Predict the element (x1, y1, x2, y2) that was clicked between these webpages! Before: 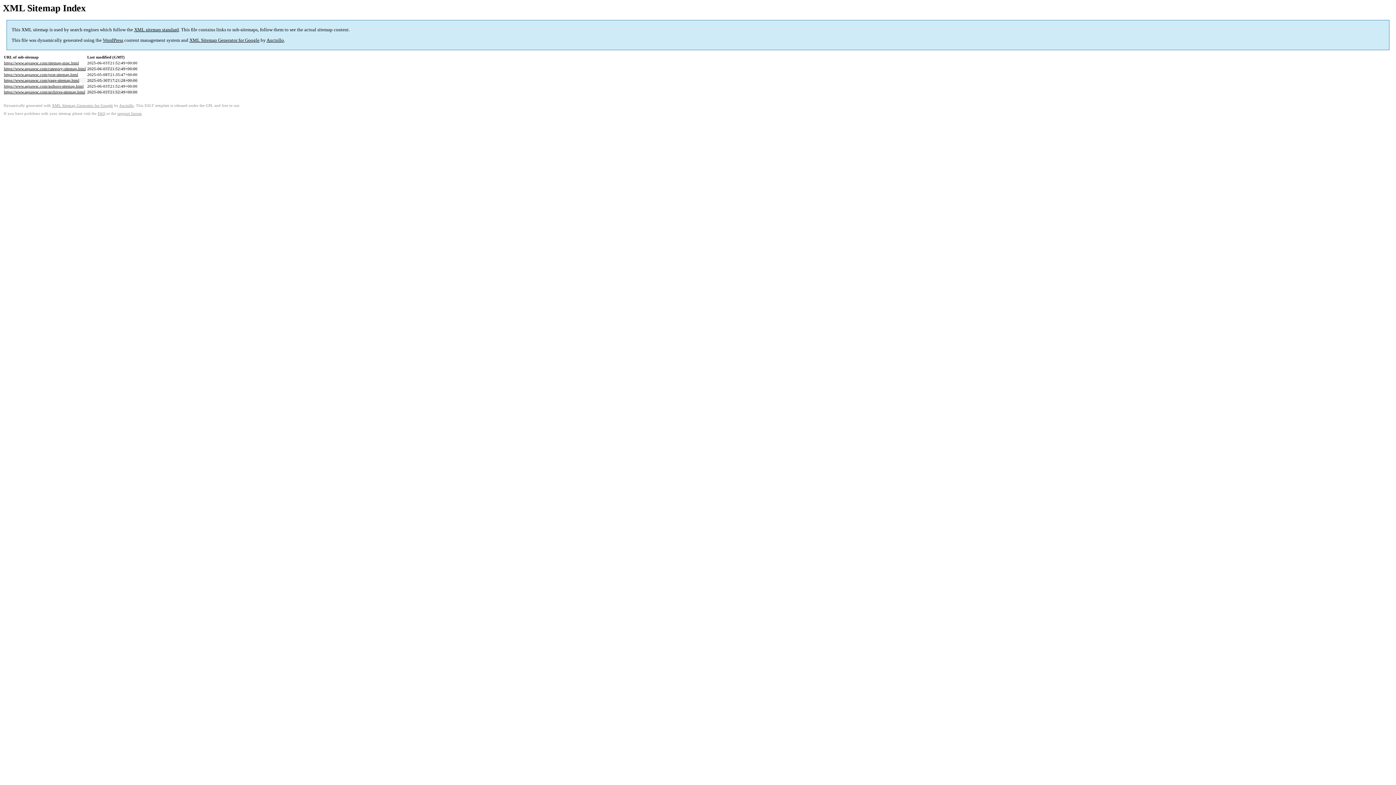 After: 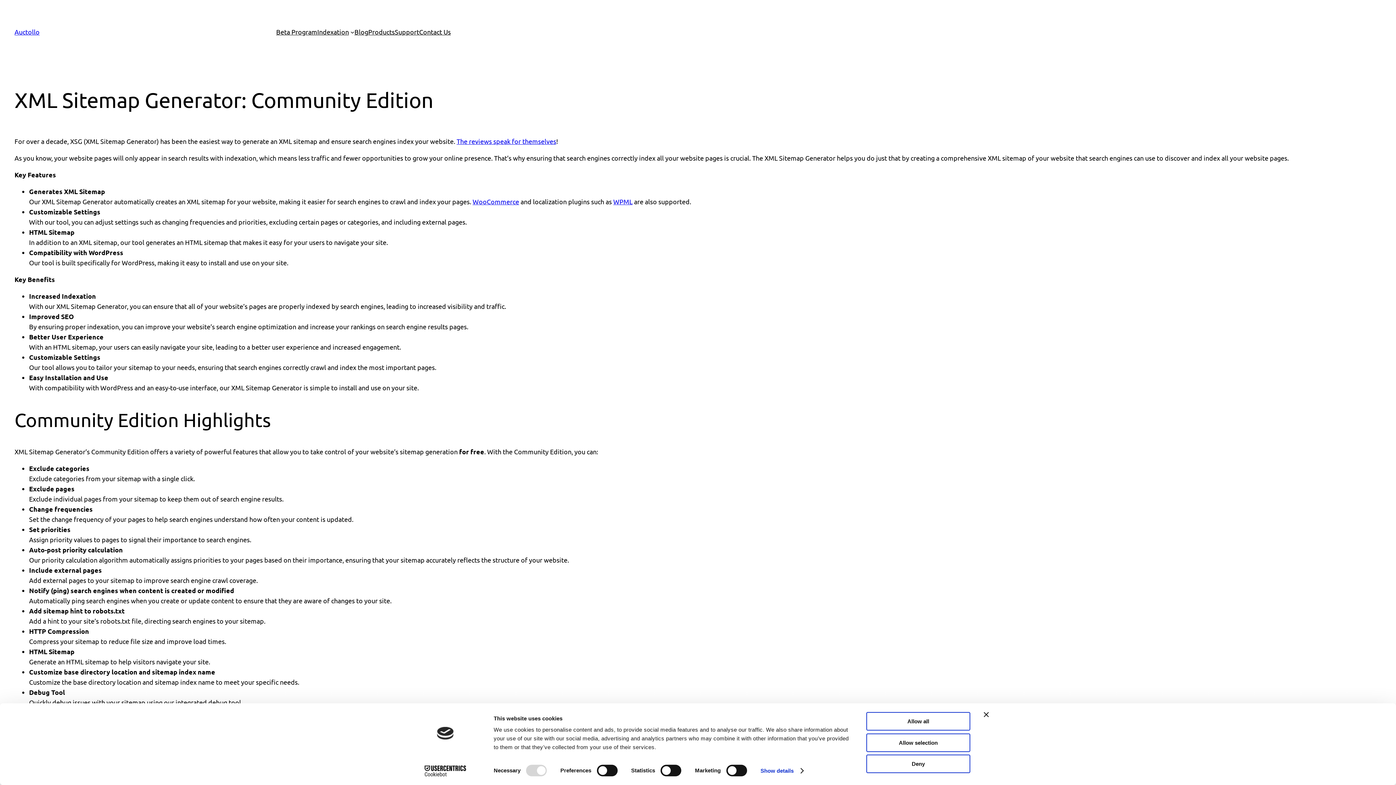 Action: label: XML Sitemap Generator for Google bbox: (189, 37, 259, 43)